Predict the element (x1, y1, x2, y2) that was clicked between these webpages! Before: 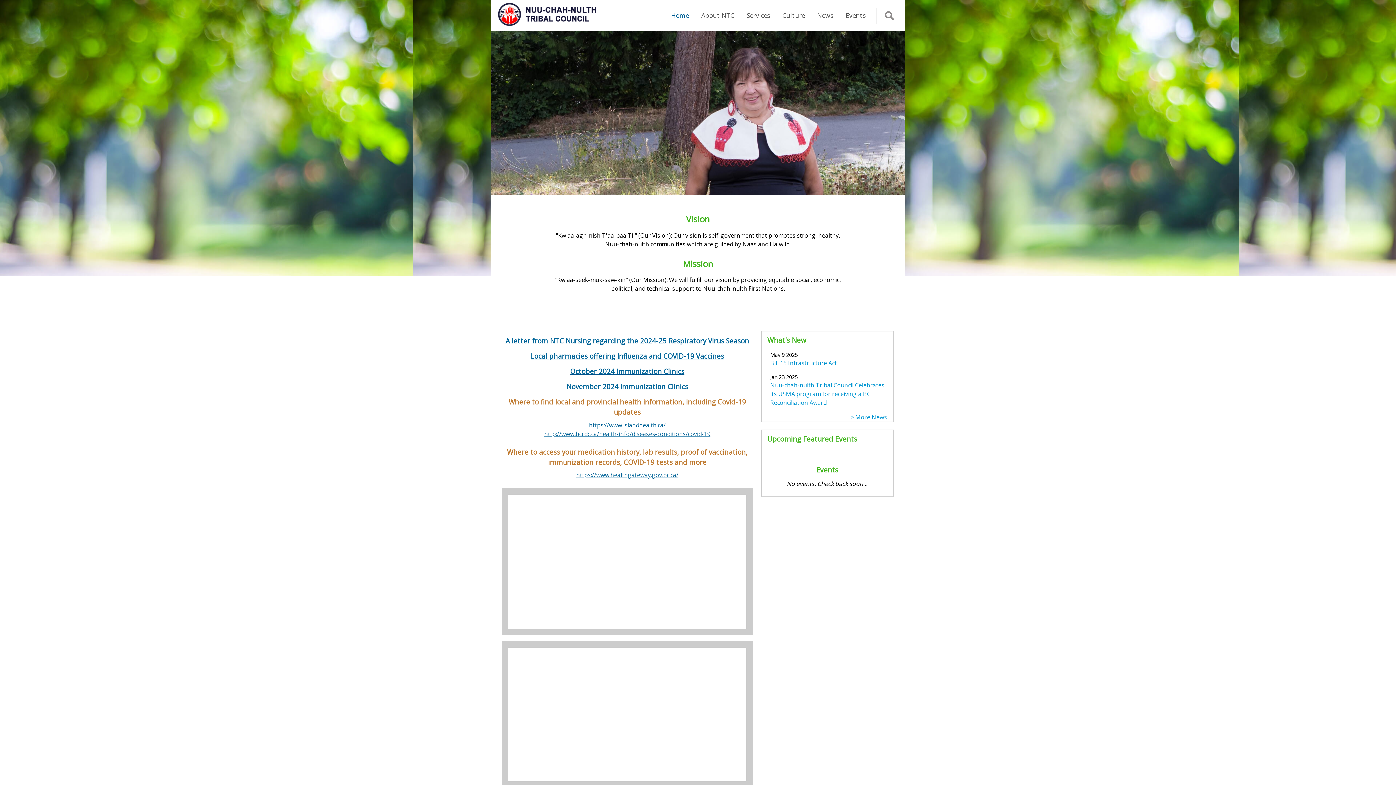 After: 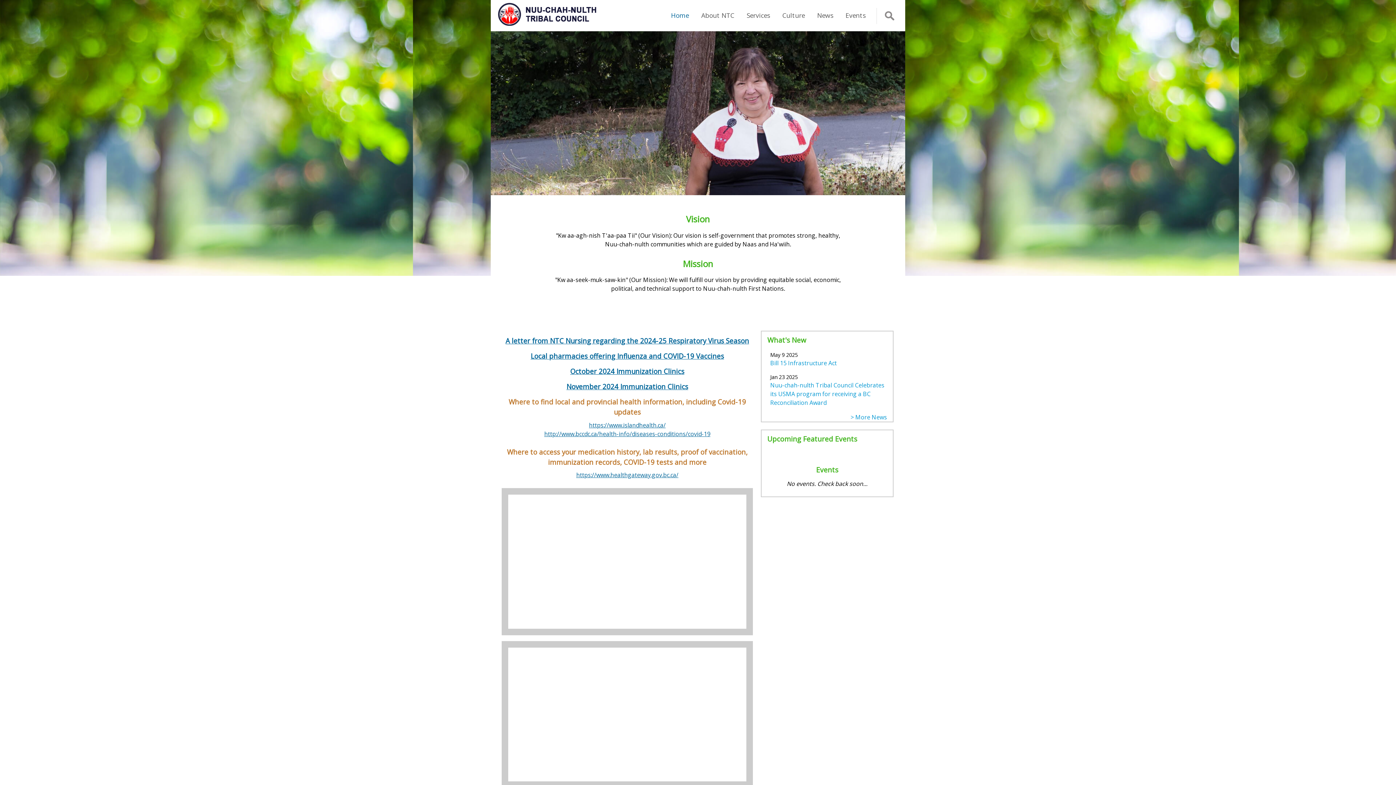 Action: label: Home bbox: (665, 7, 695, 22)